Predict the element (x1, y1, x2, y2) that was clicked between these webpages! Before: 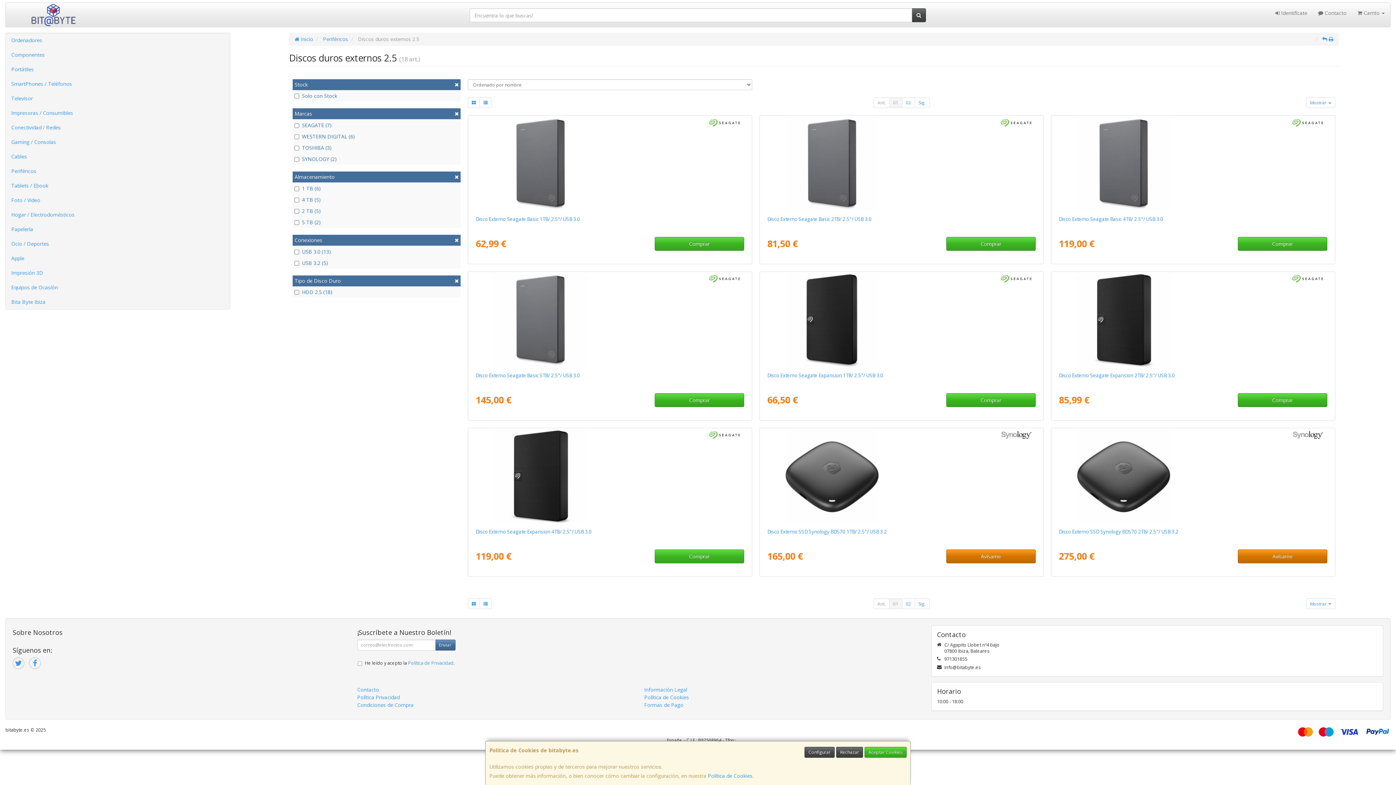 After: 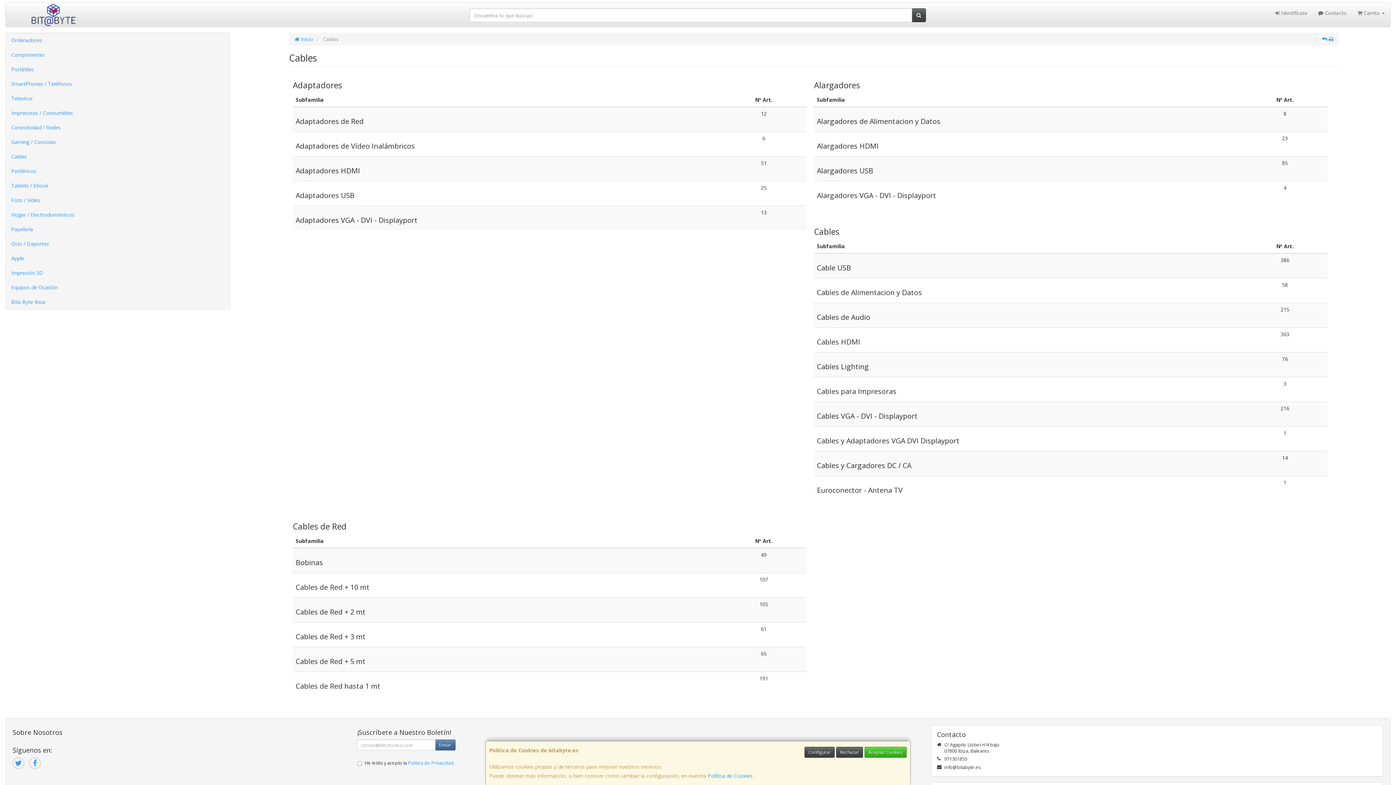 Action: label: Cables bbox: (5, 149, 229, 164)